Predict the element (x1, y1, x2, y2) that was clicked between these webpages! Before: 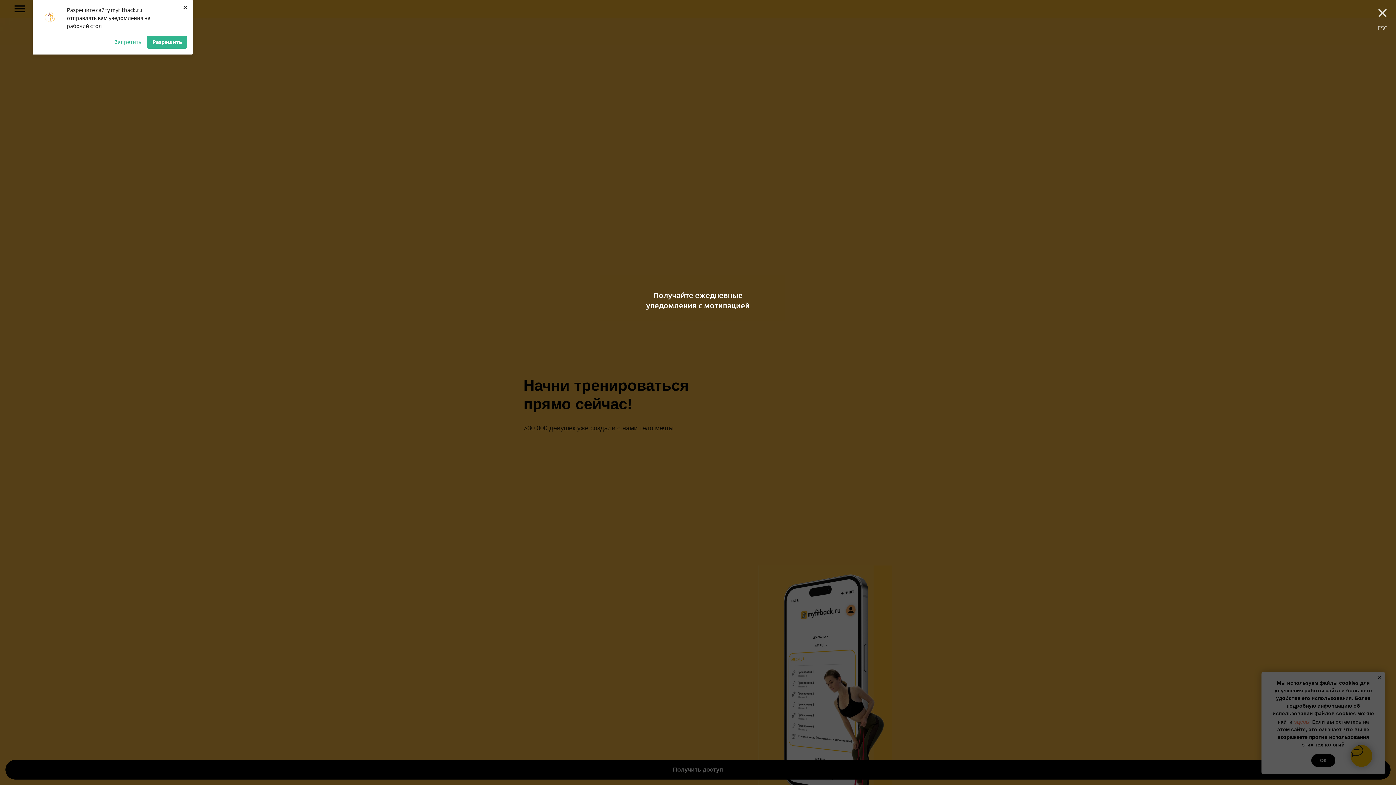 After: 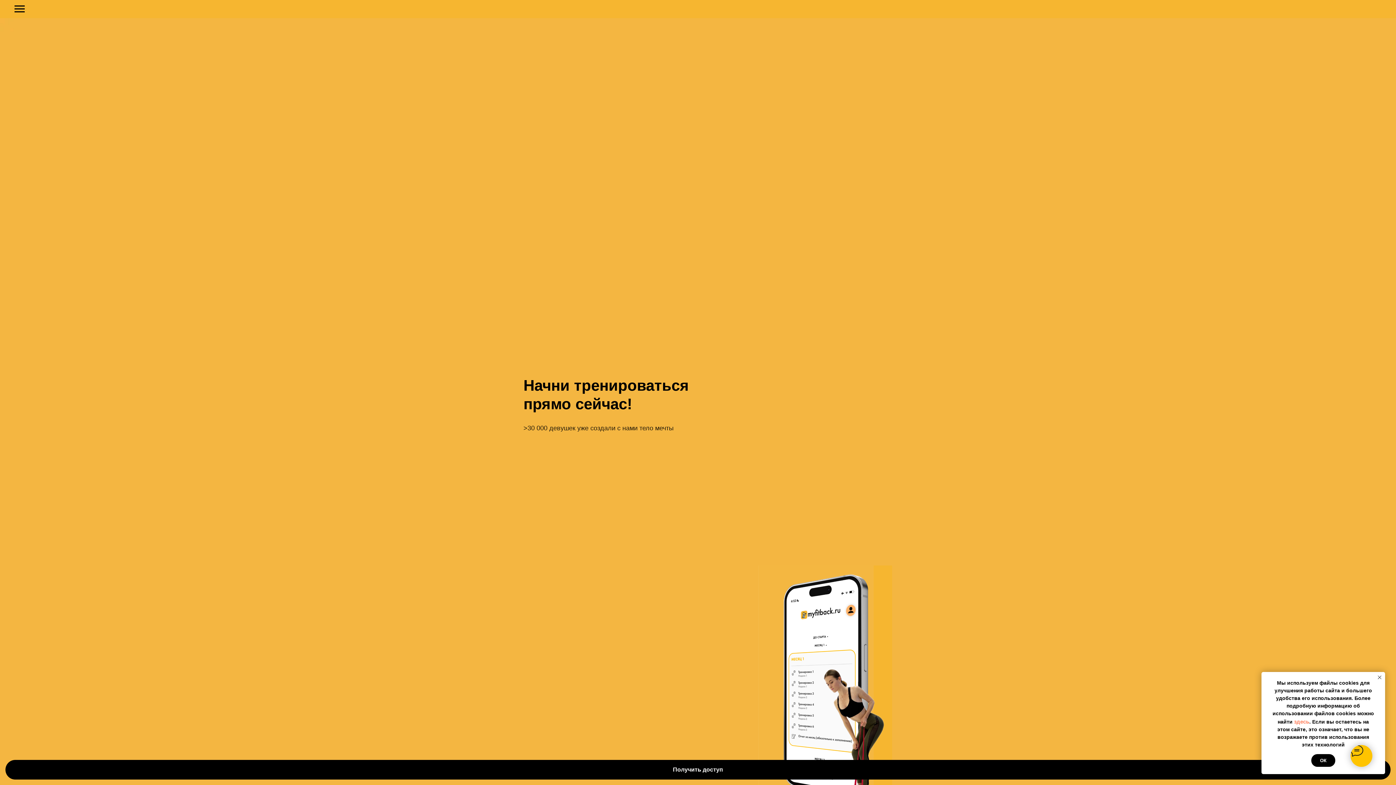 Action: label: Запретить bbox: (114, 35, 141, 48)